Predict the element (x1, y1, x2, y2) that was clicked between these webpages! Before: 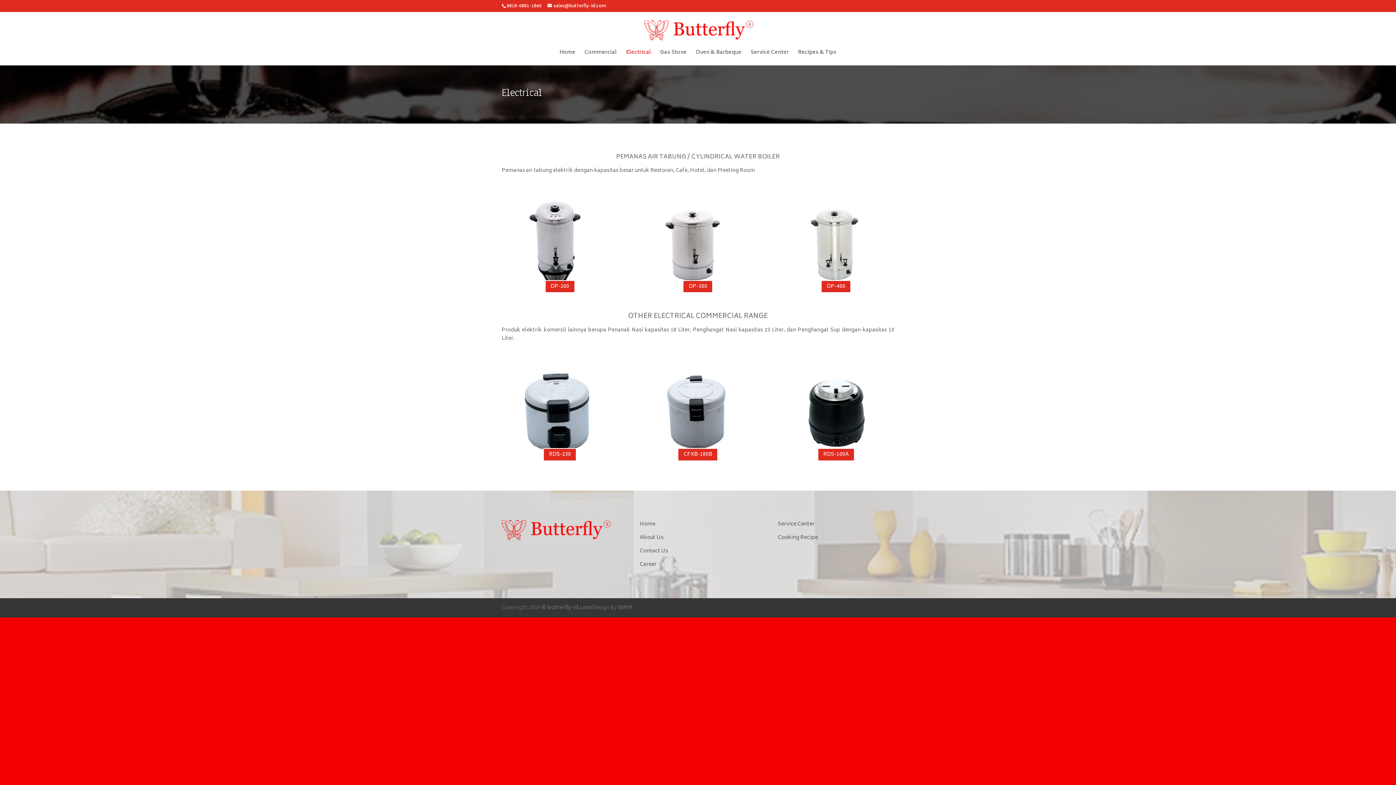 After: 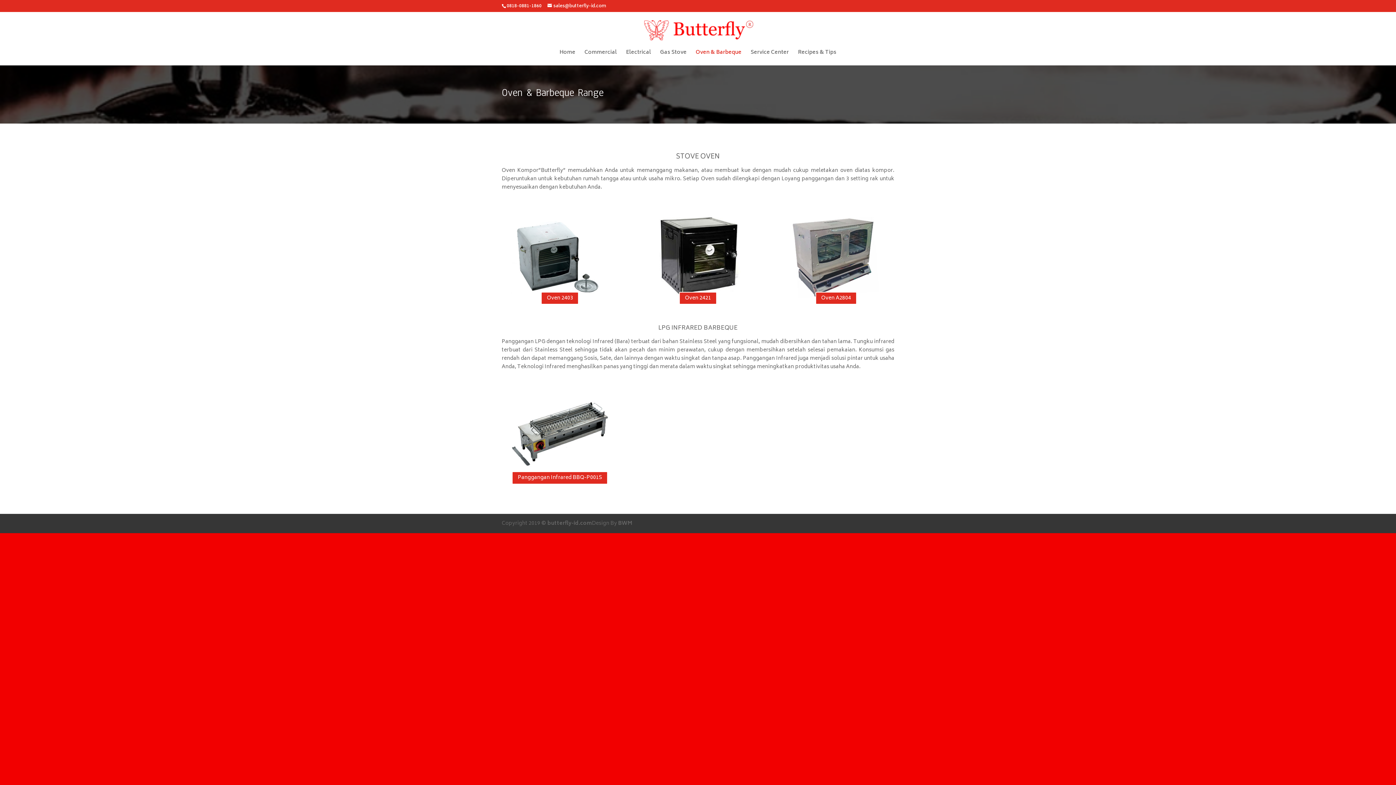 Action: label: Oven & Barbeque bbox: (696, 50, 741, 65)